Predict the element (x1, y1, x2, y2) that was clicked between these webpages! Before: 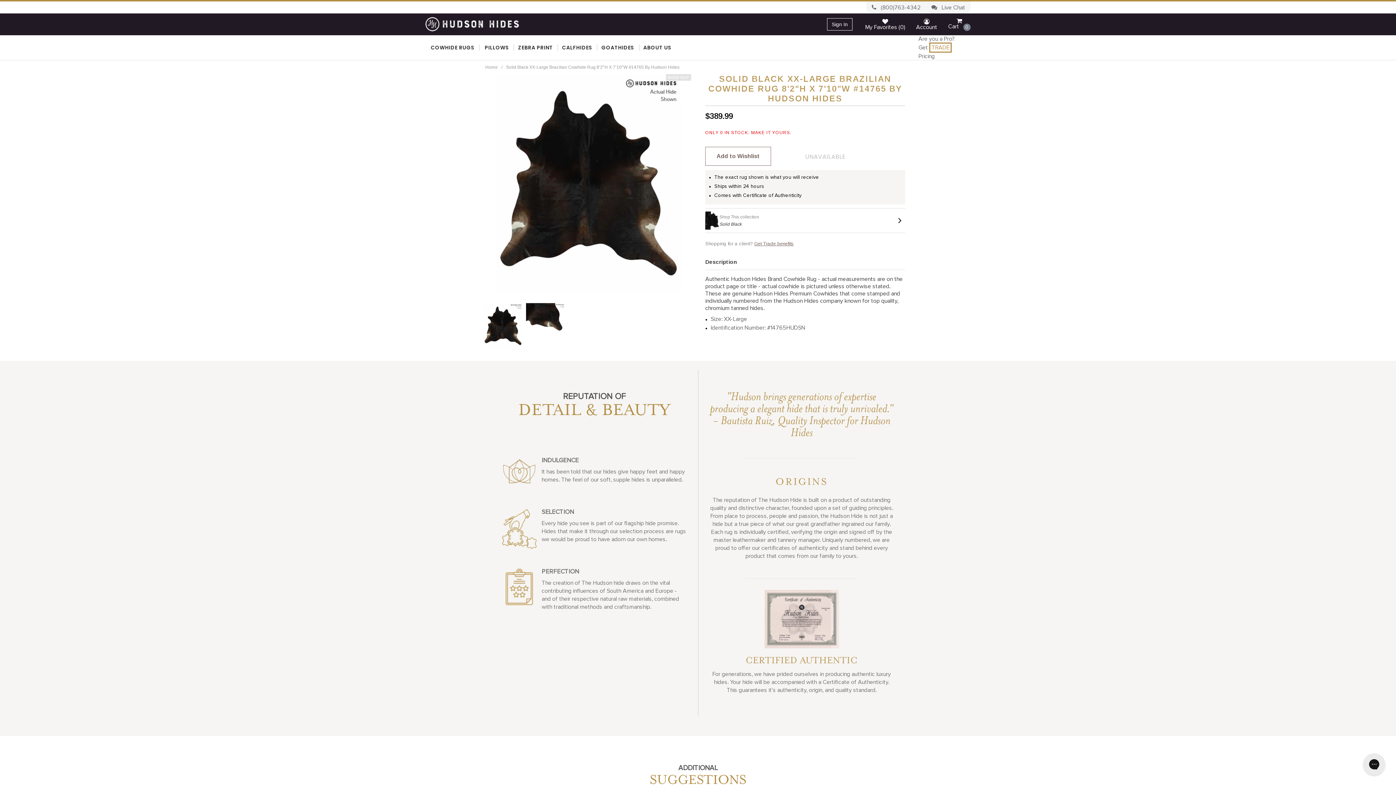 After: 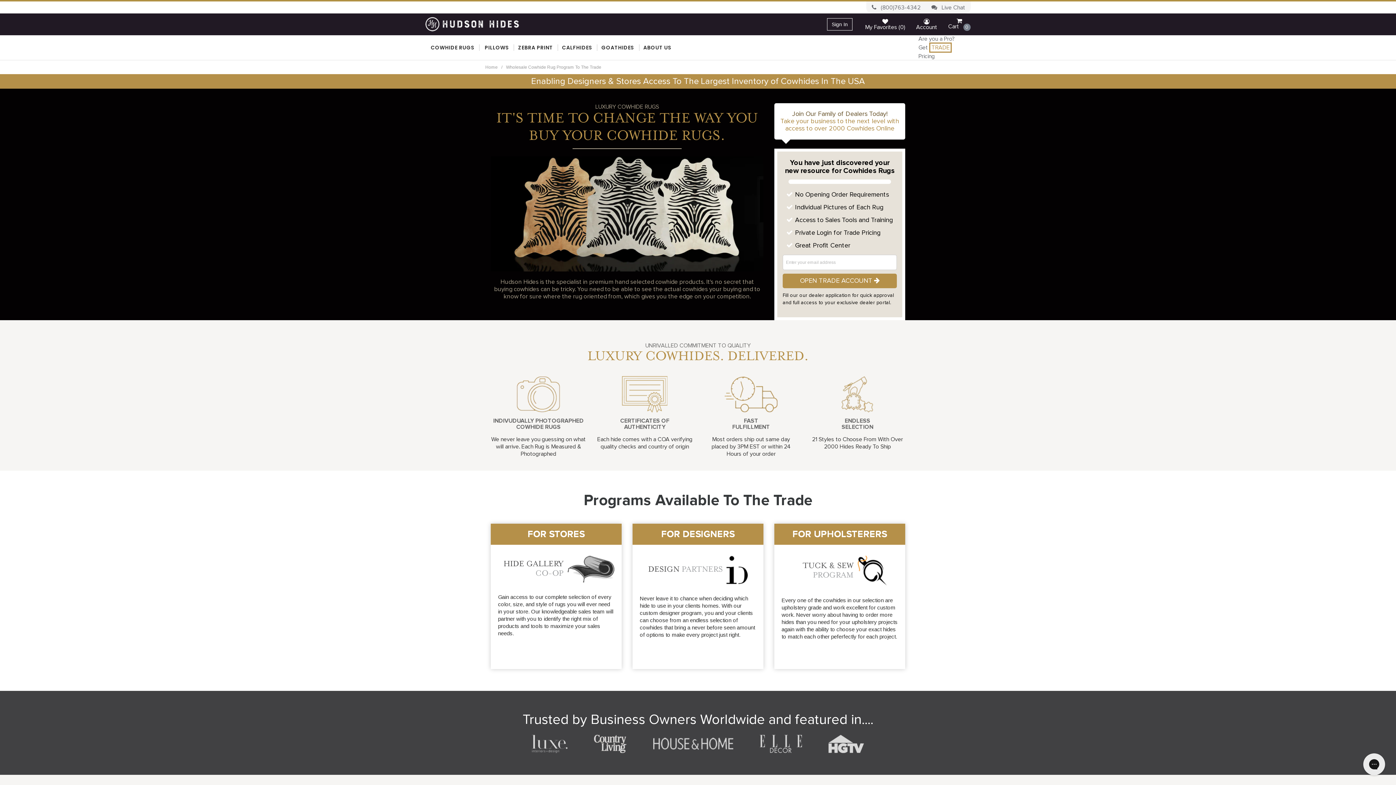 Action: label: TRADE bbox: (929, 42, 952, 52)